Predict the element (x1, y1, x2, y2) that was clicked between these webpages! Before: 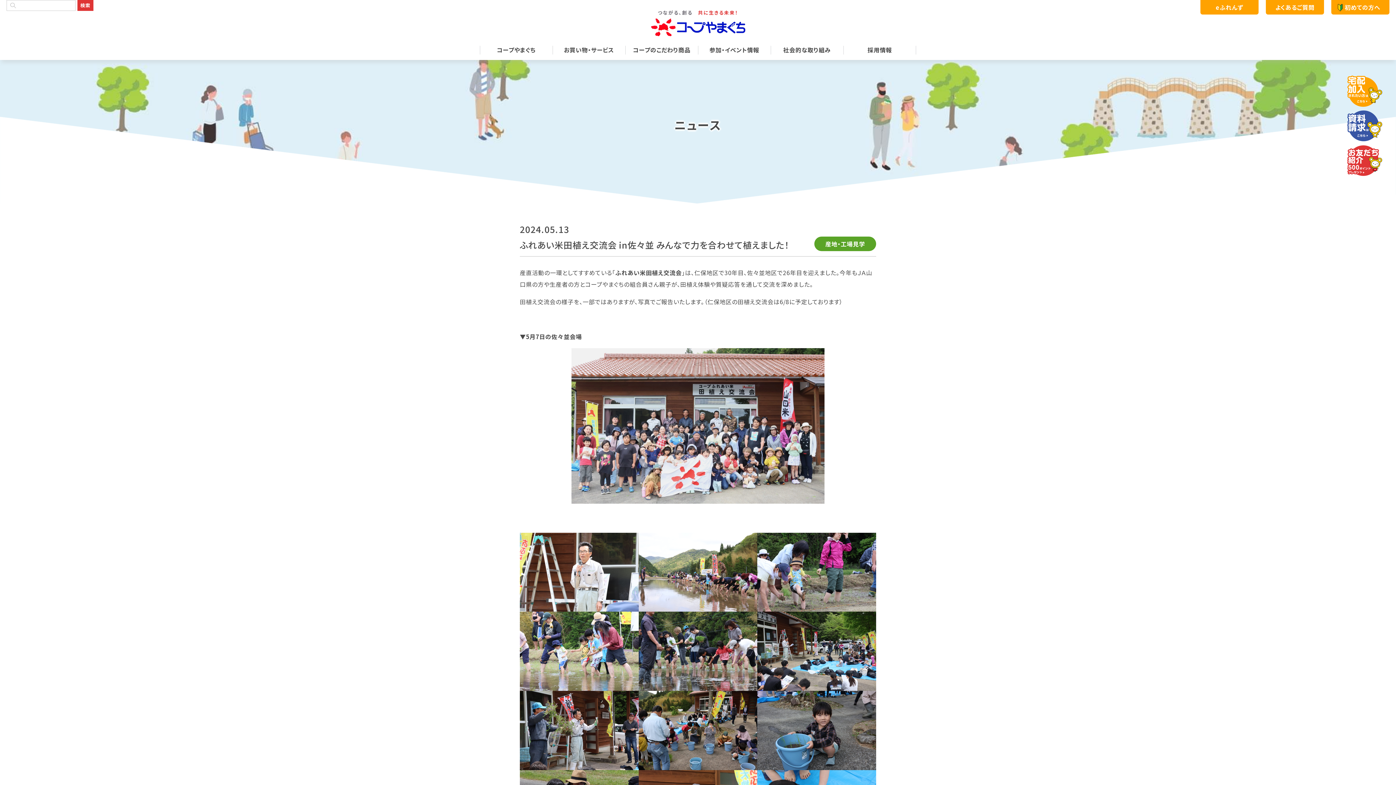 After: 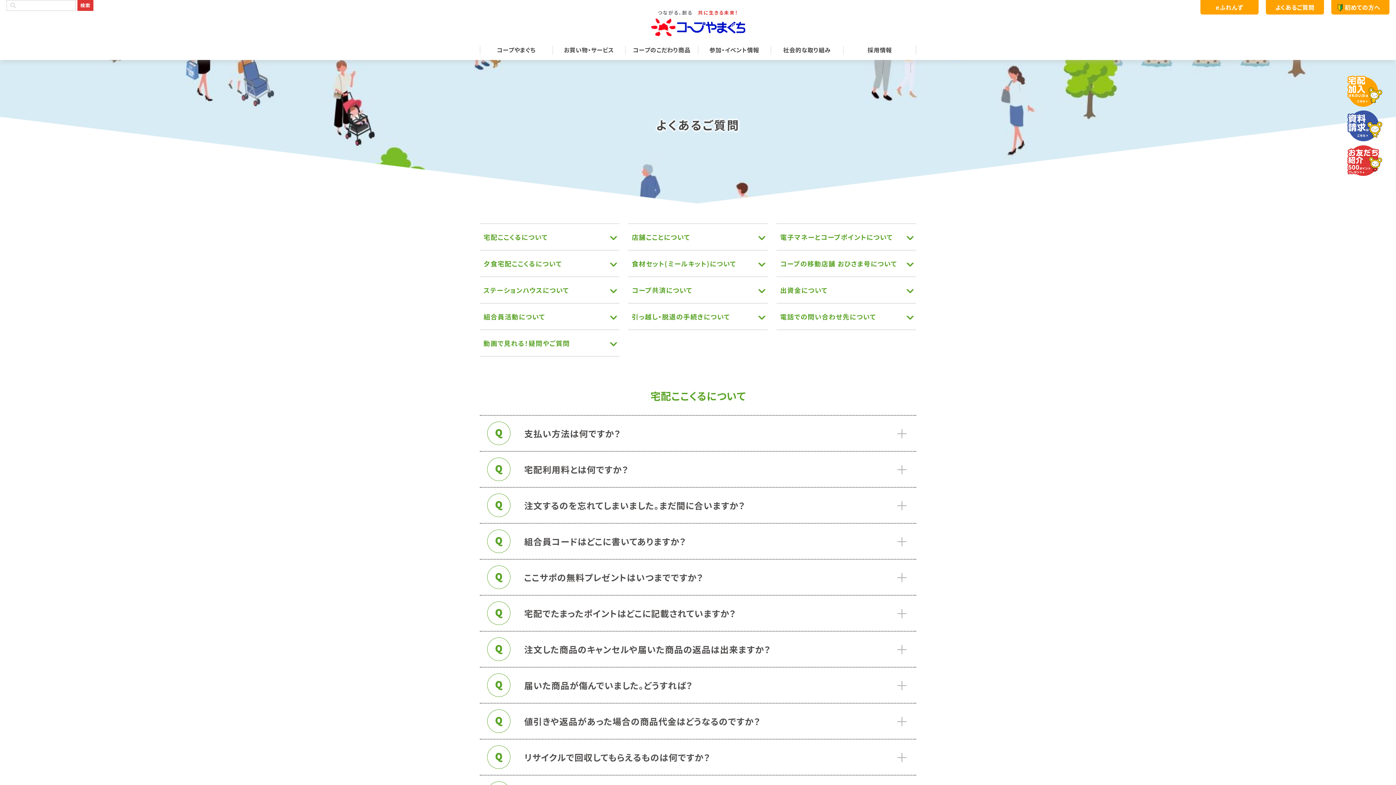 Action: label: よくあるご質問 bbox: (1266, 0, 1324, 14)